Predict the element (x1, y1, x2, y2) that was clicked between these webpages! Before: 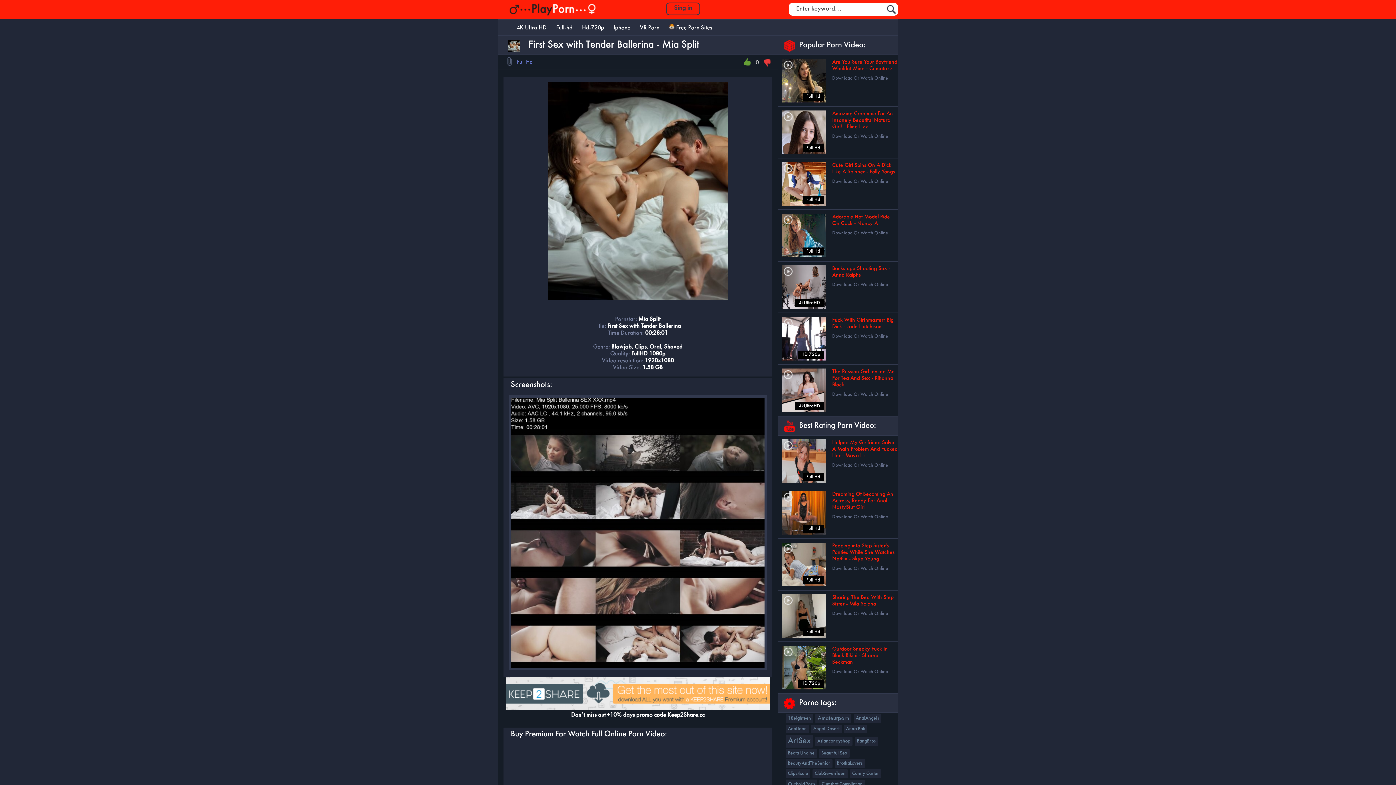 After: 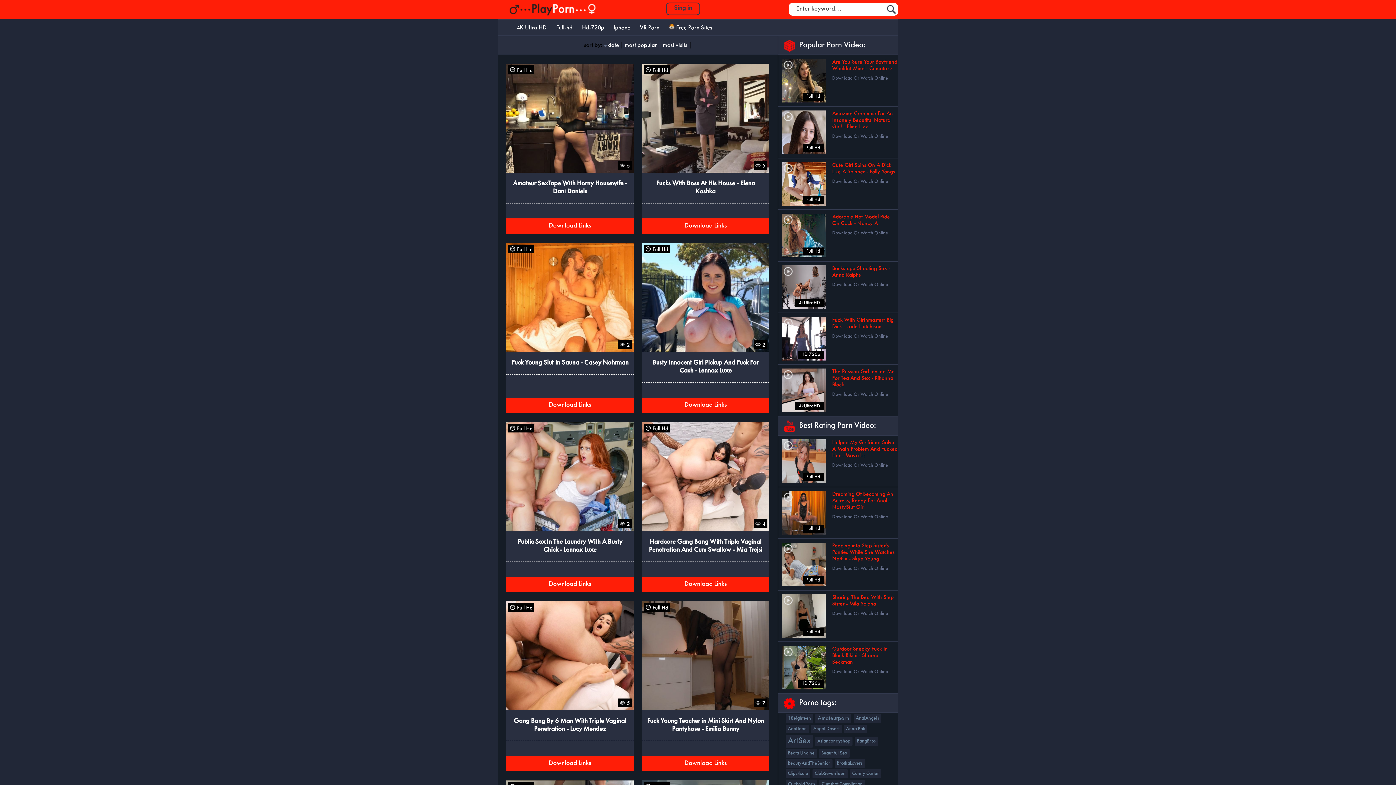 Action: bbox: (552, 20, 576, 35) label: Full-hd